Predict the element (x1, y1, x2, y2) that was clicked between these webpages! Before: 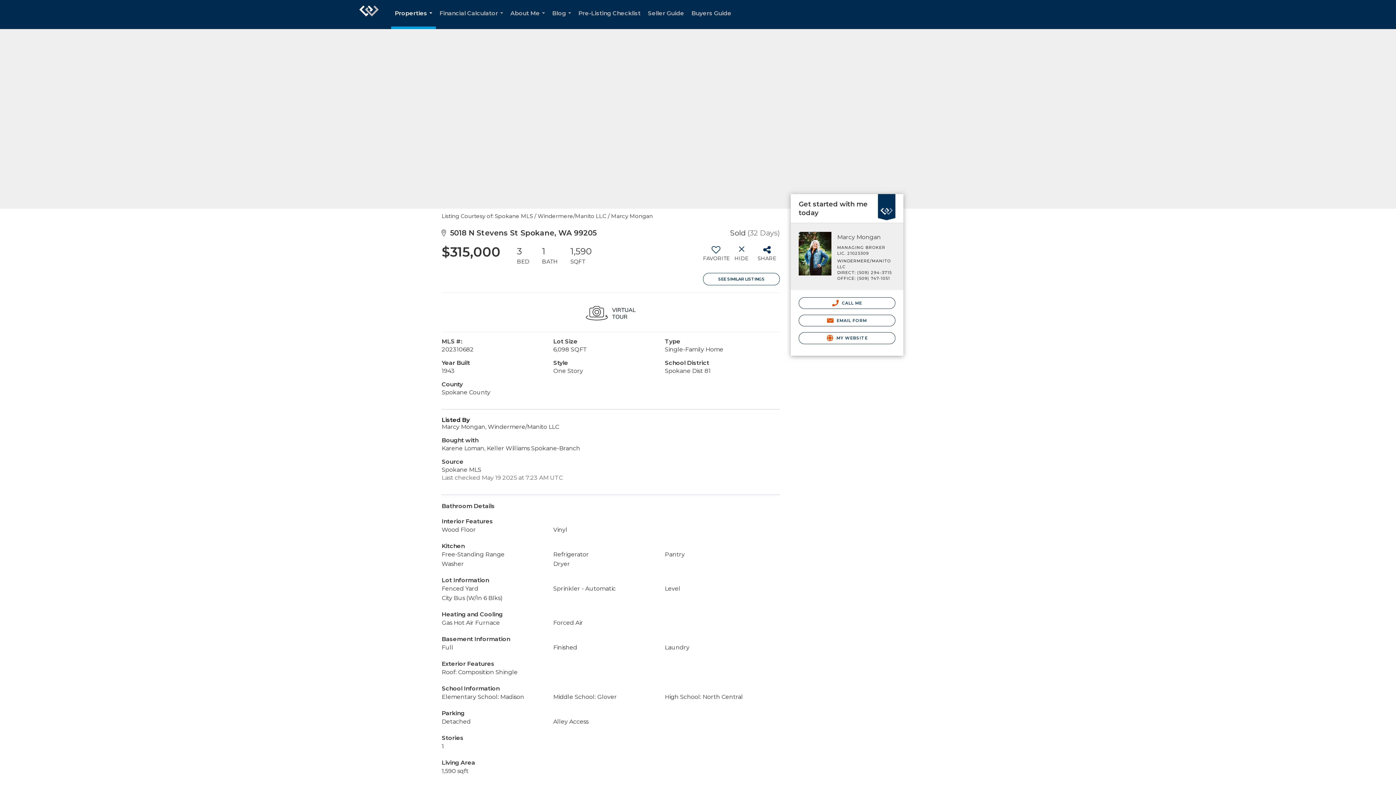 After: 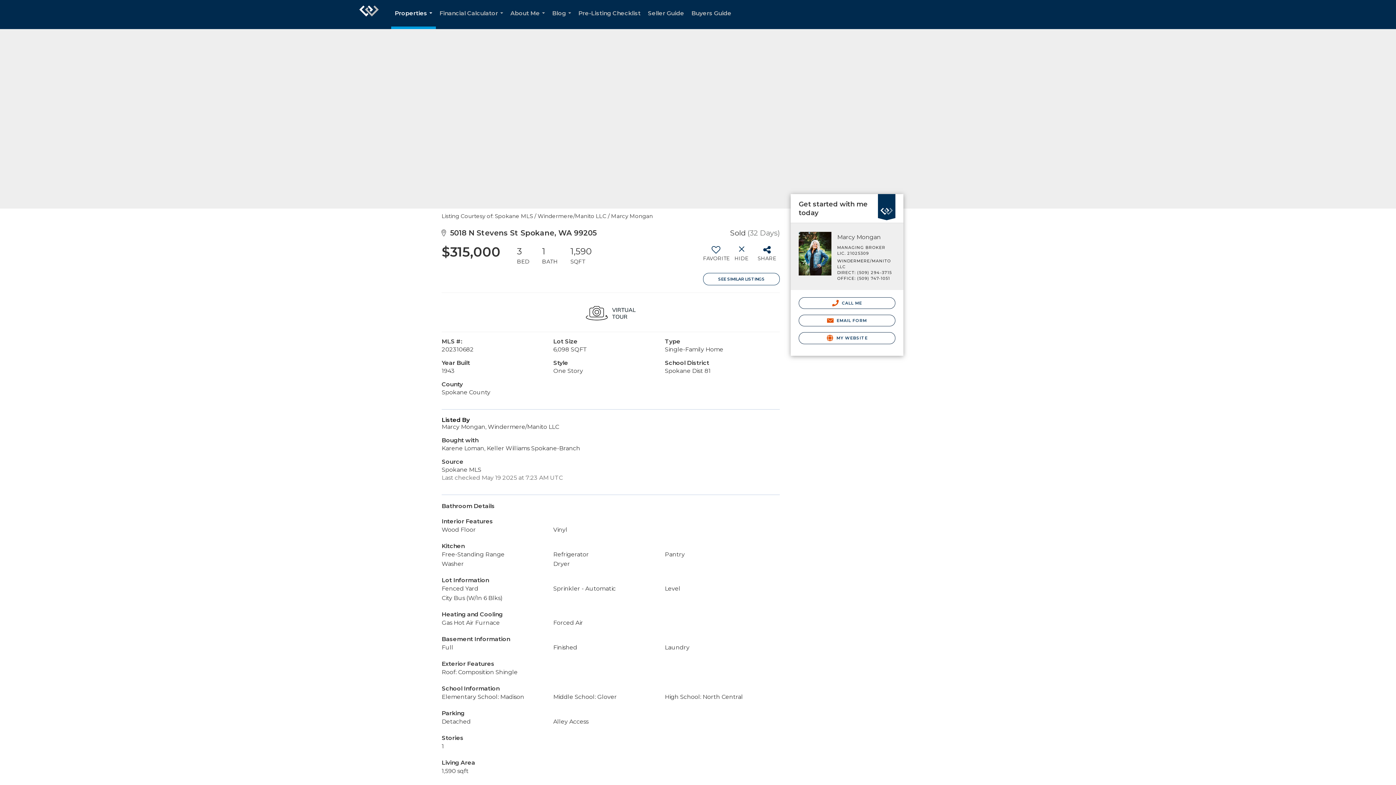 Action: bbox: (572, 300, 649, 326)